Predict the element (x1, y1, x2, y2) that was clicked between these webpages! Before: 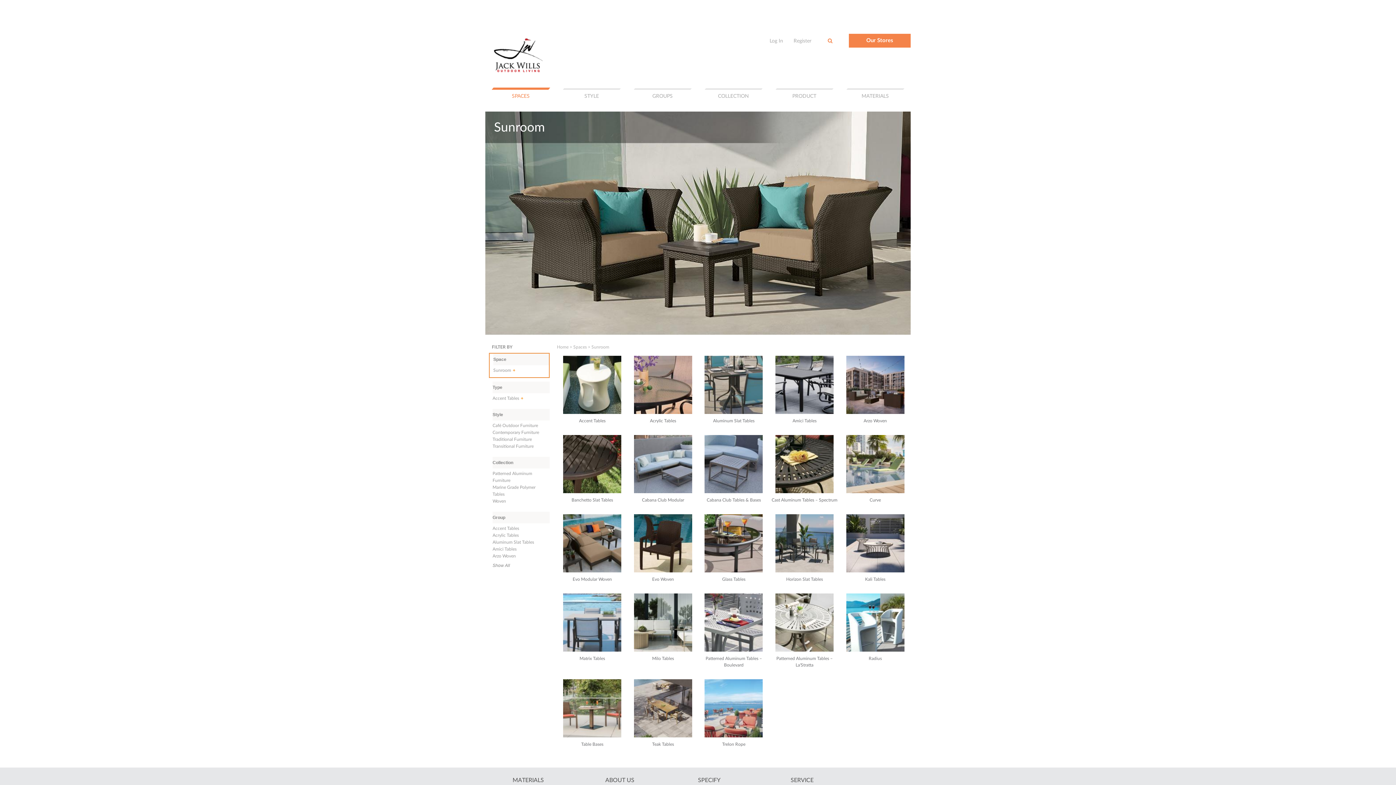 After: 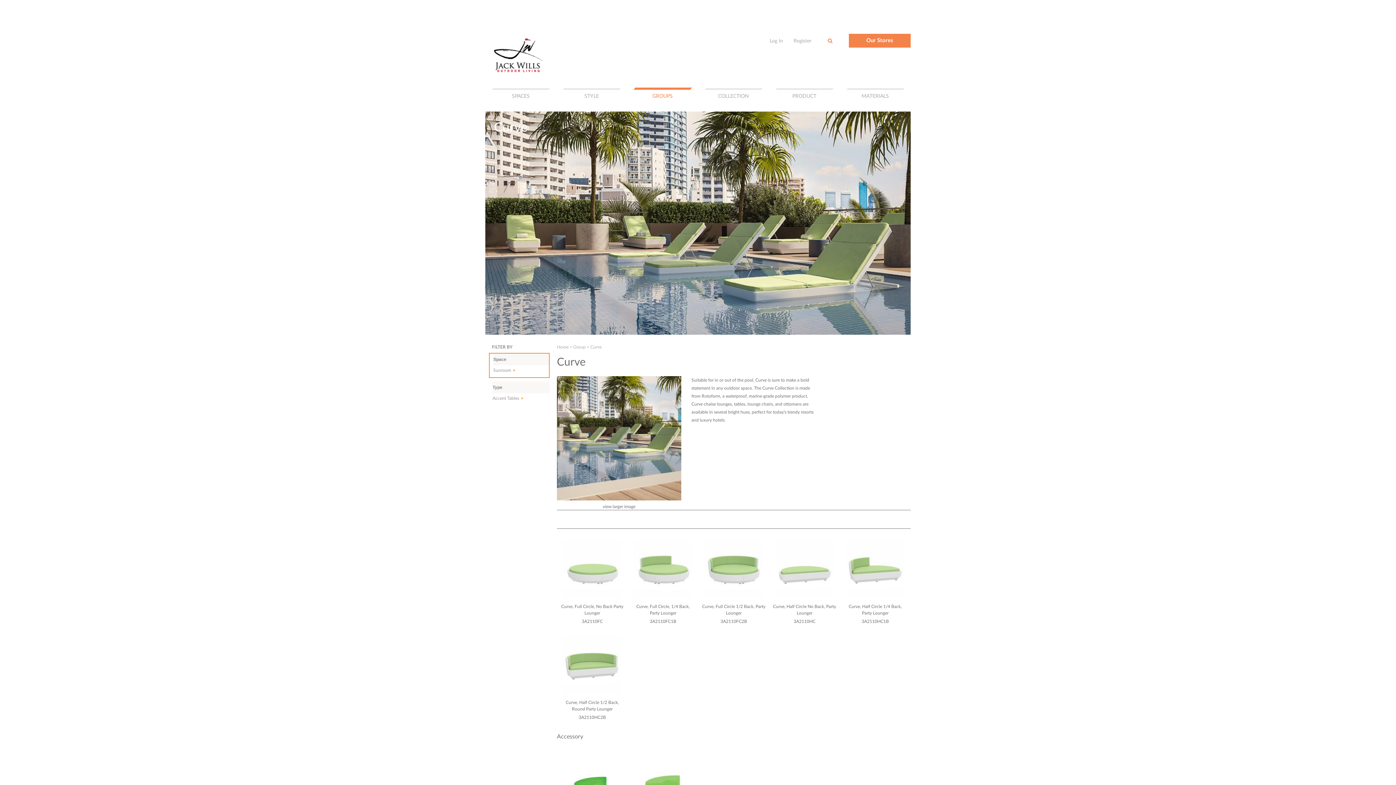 Action: bbox: (869, 498, 881, 502) label: Curve